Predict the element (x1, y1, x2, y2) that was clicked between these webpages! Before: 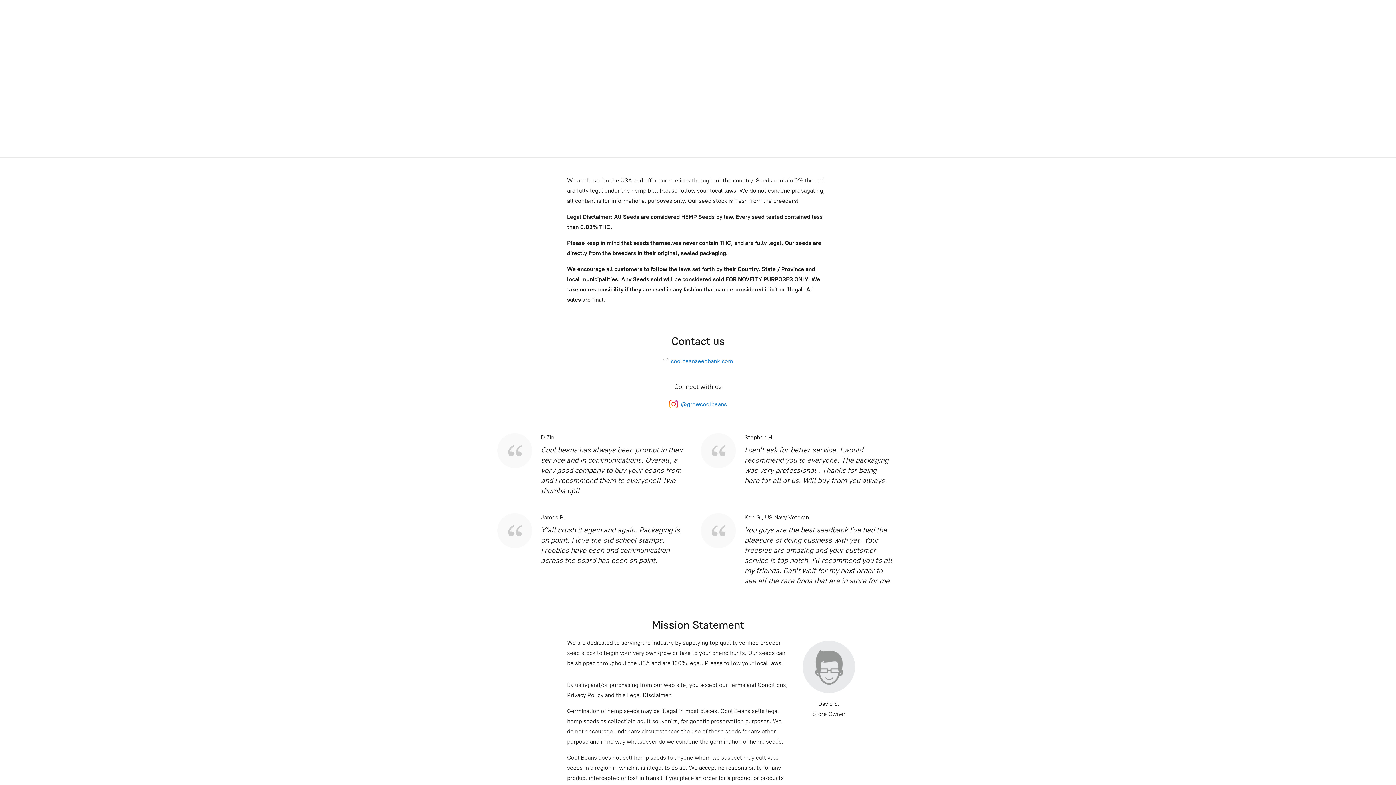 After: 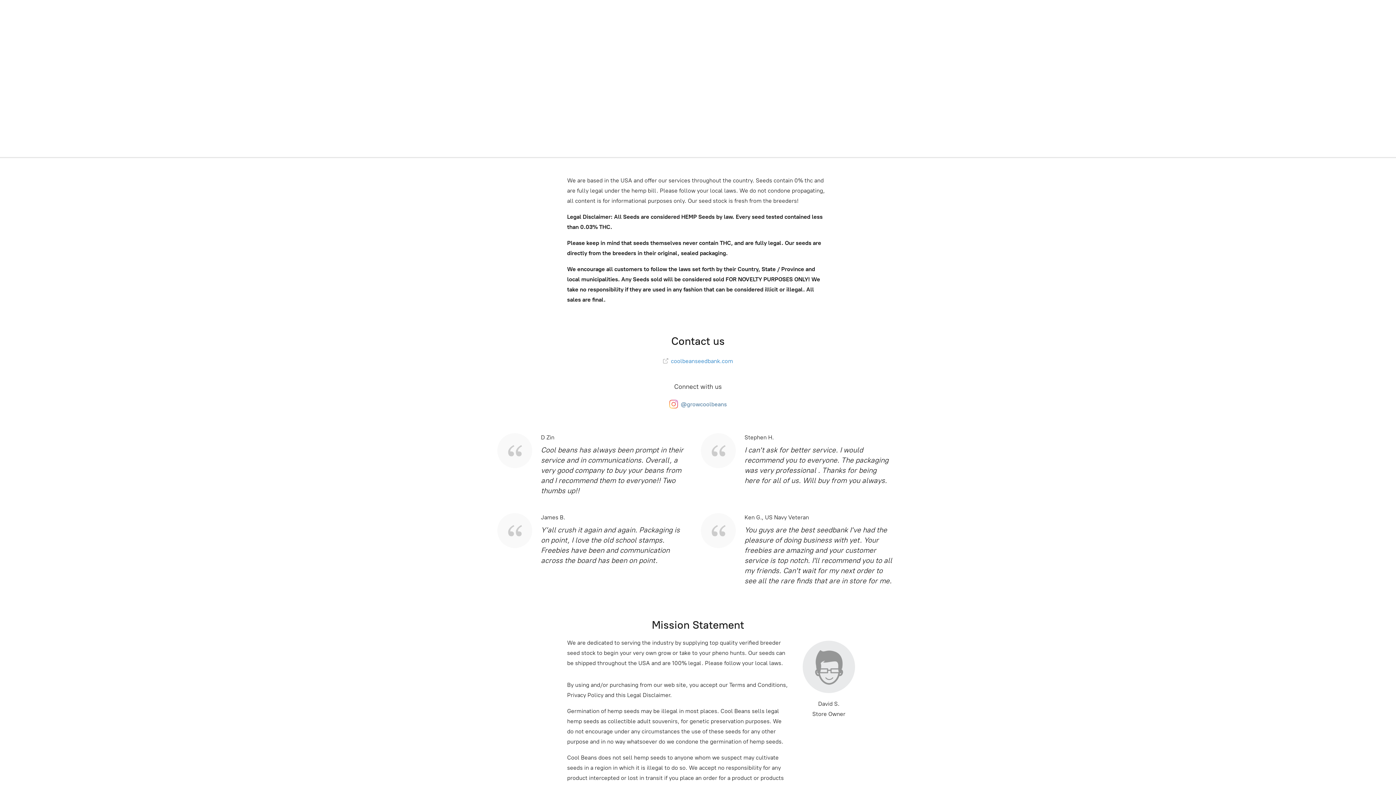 Action: label: @growcoolbeans bbox: (669, 400, 727, 408)